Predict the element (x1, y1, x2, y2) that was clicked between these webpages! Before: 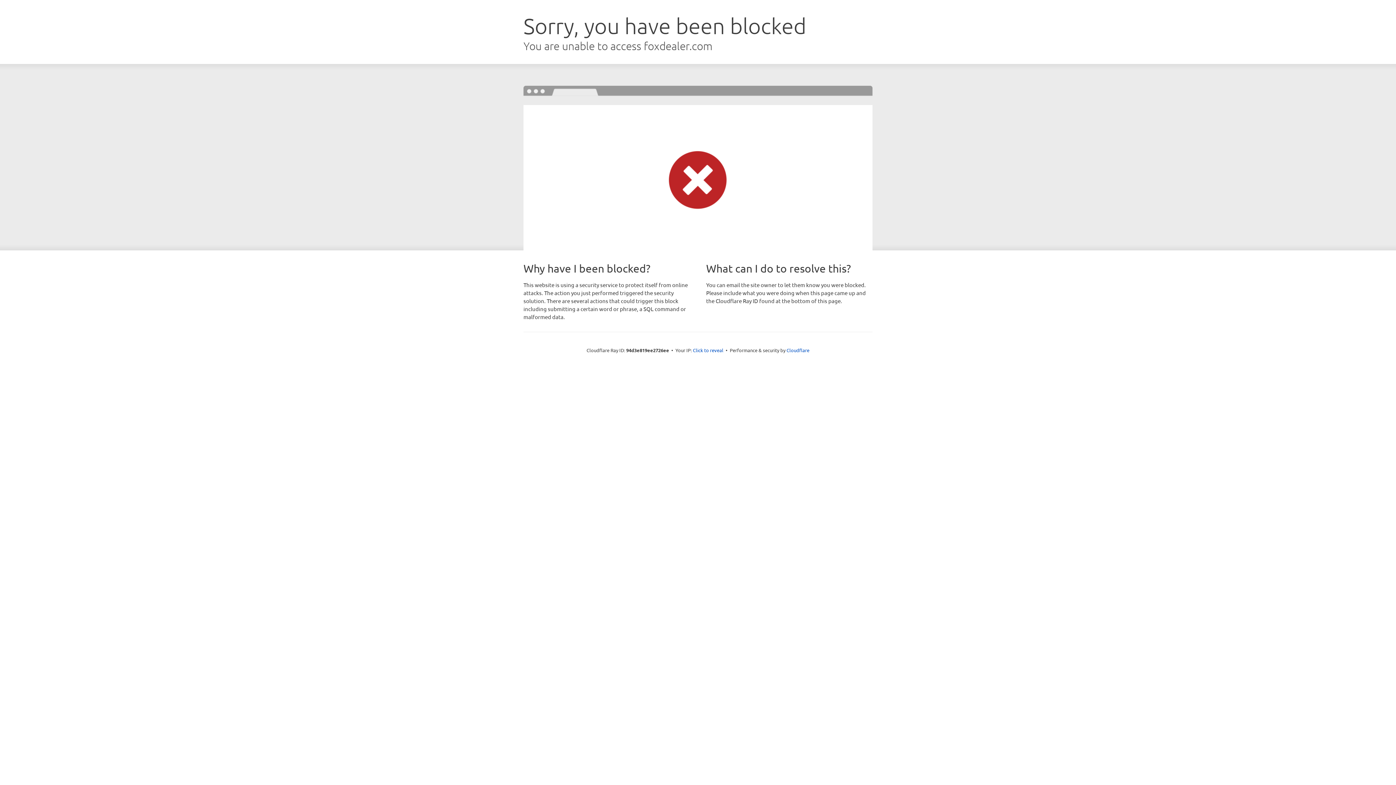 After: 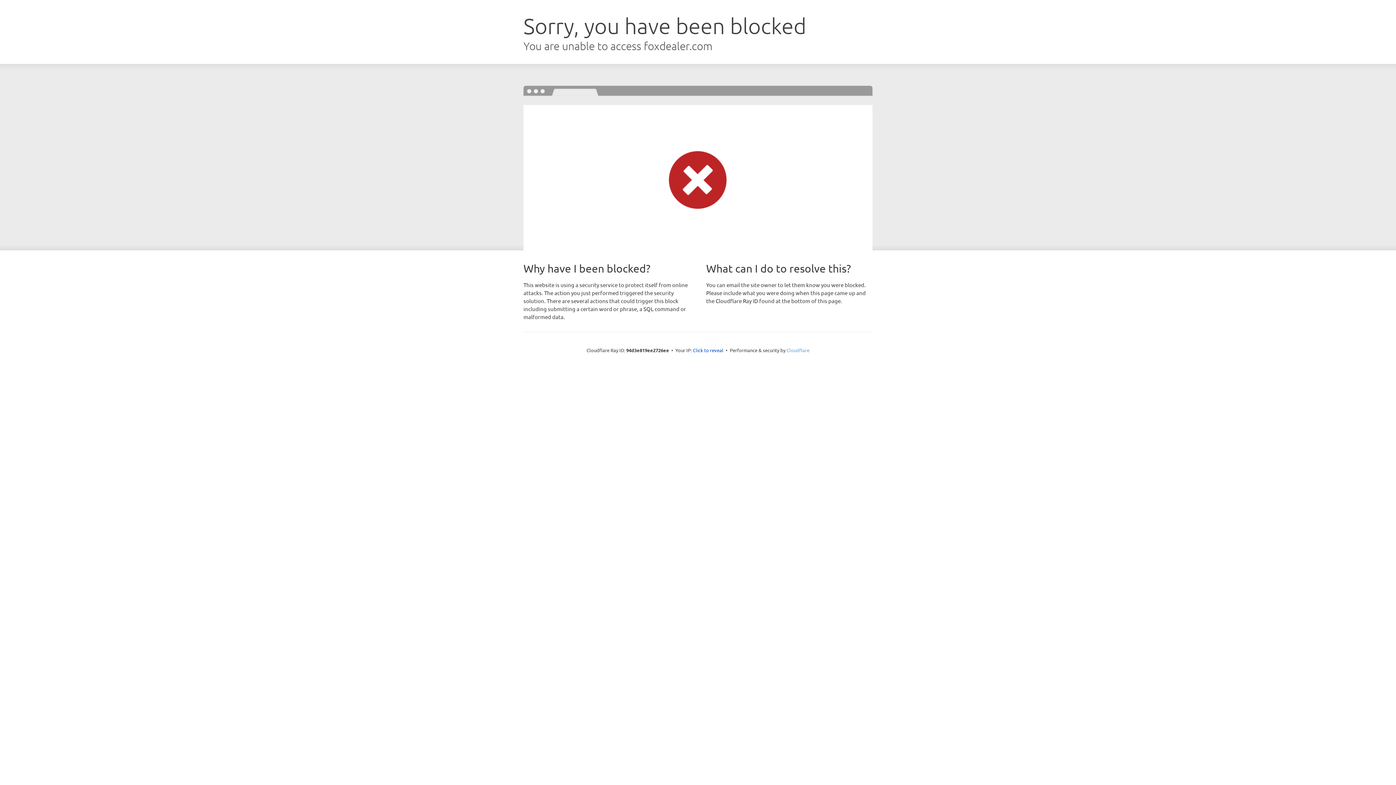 Action: label: Cloudflare bbox: (786, 347, 809, 353)